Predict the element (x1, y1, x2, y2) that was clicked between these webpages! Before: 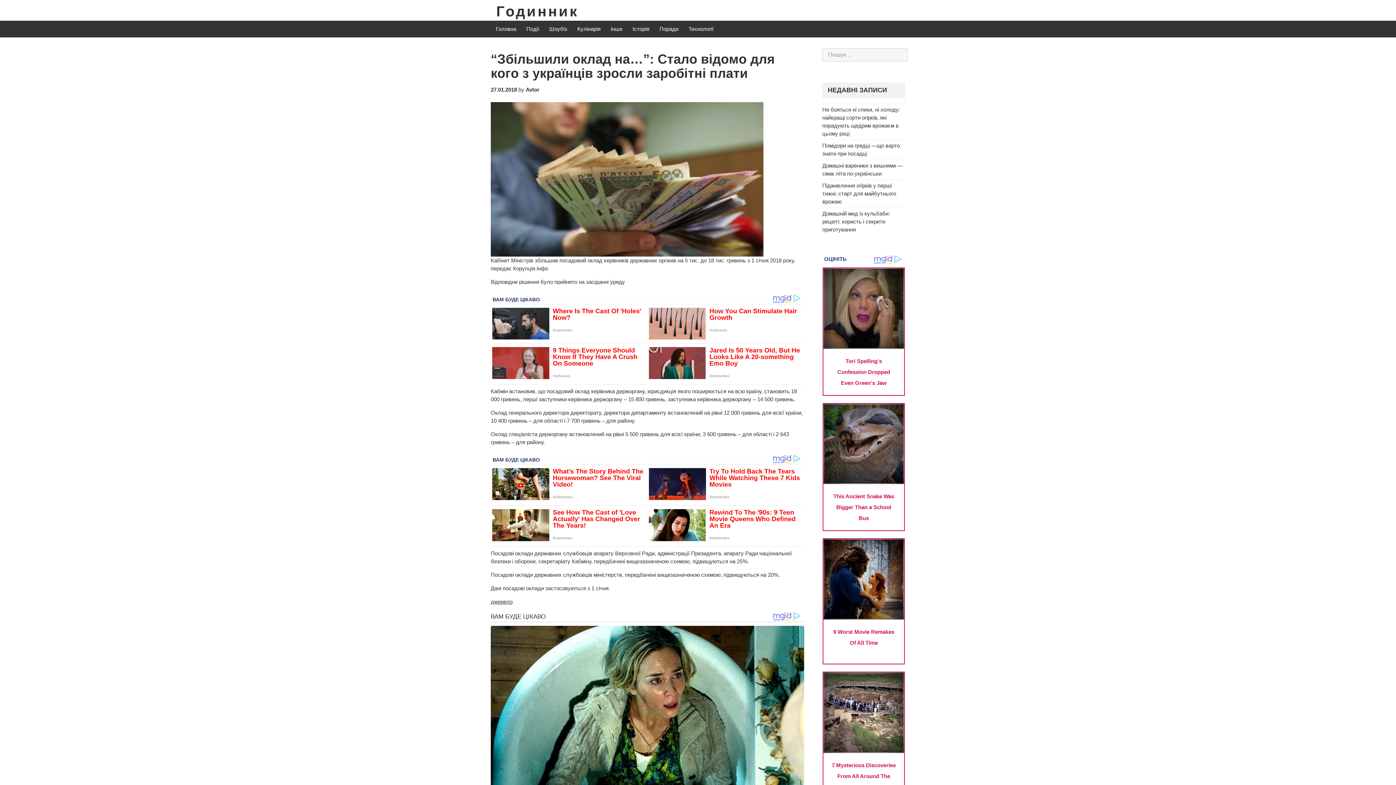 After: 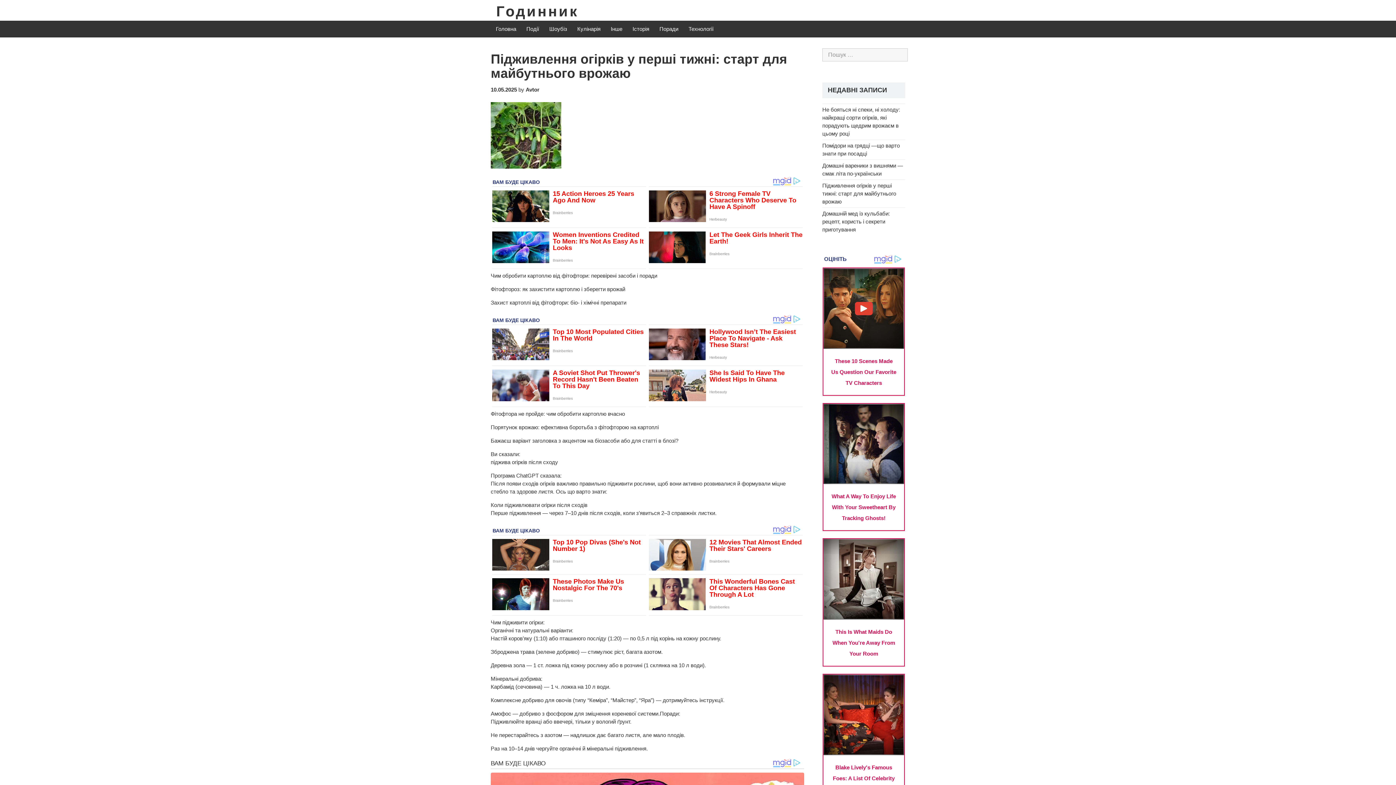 Action: label: Підживлення огірків у перші тижні: старт для майбутнього врожаю bbox: (822, 182, 896, 204)